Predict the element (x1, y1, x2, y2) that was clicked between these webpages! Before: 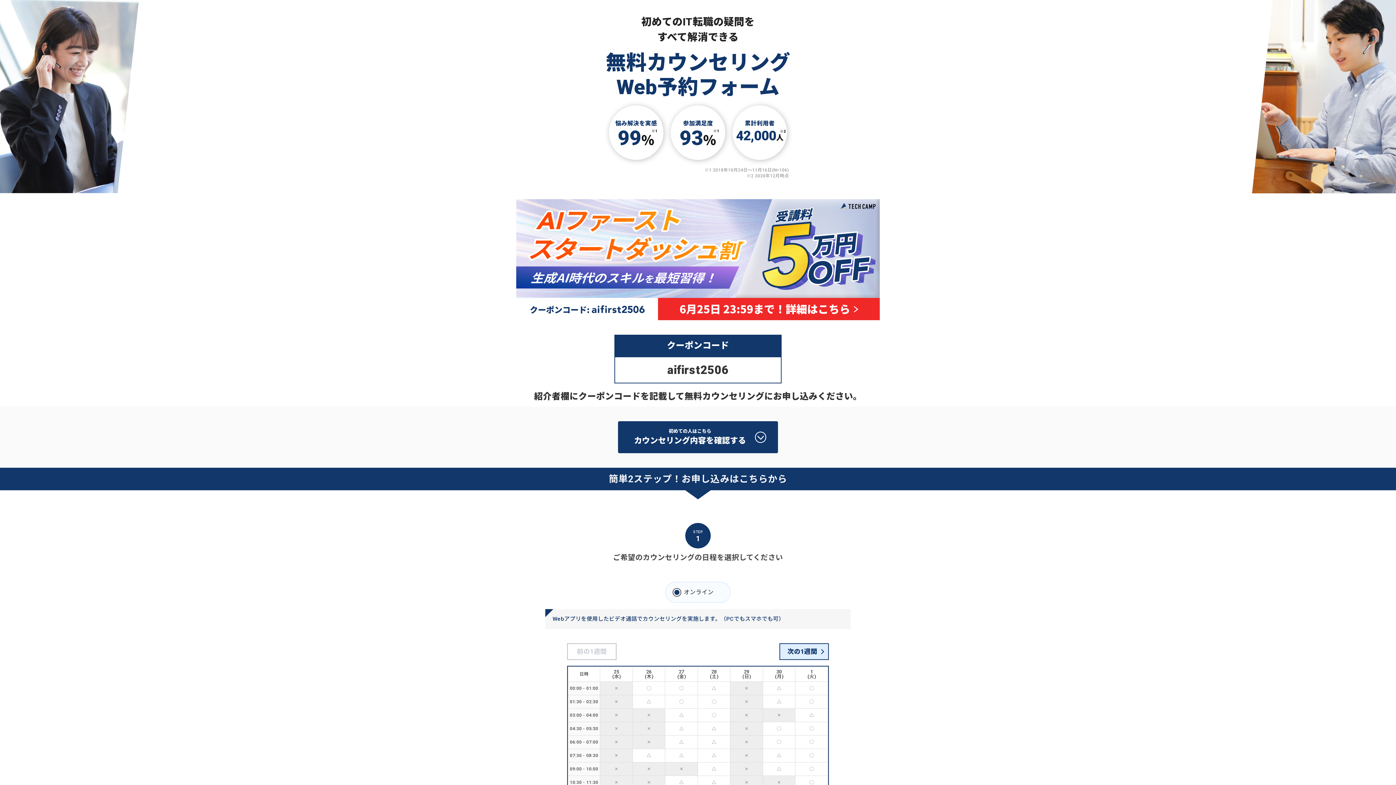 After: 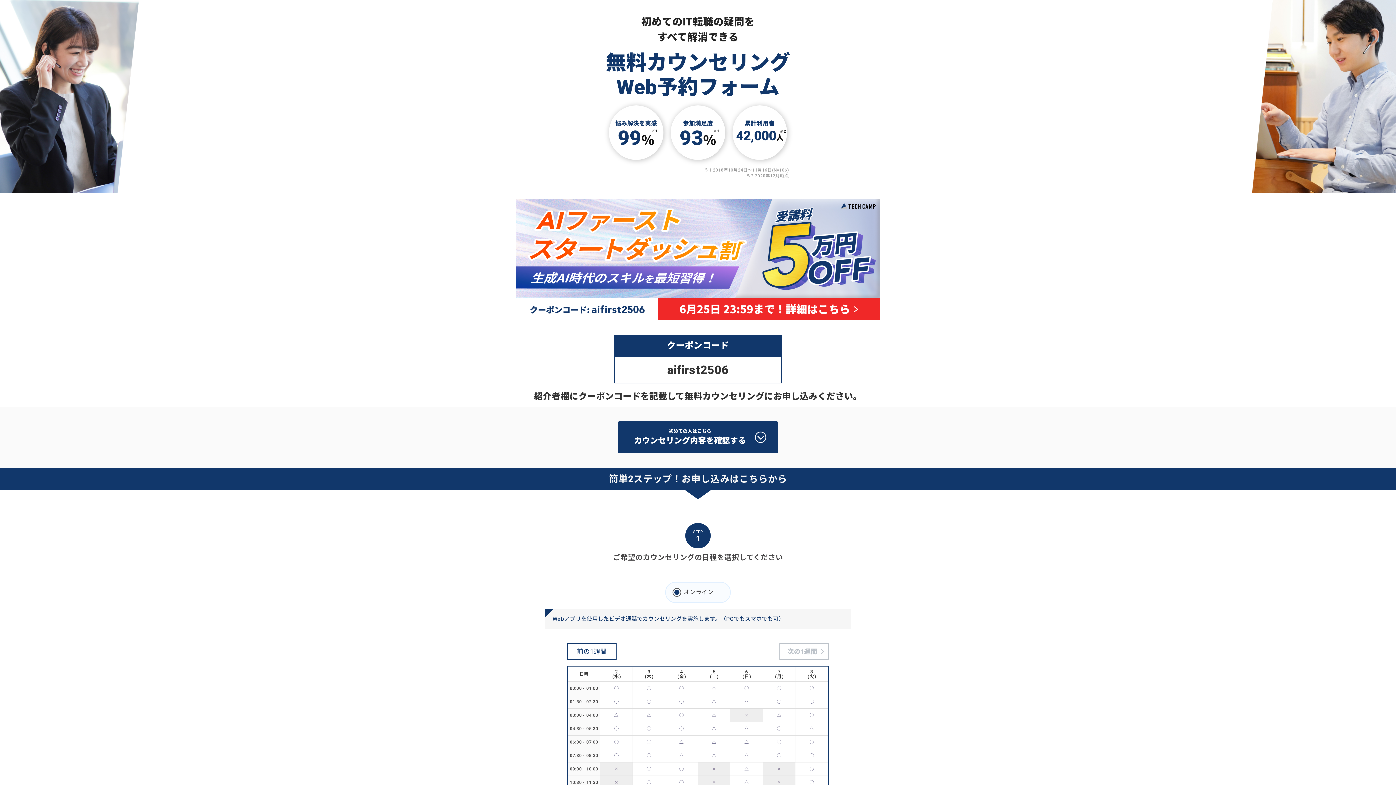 Action: bbox: (779, 643, 829, 660) label: 次の1週間